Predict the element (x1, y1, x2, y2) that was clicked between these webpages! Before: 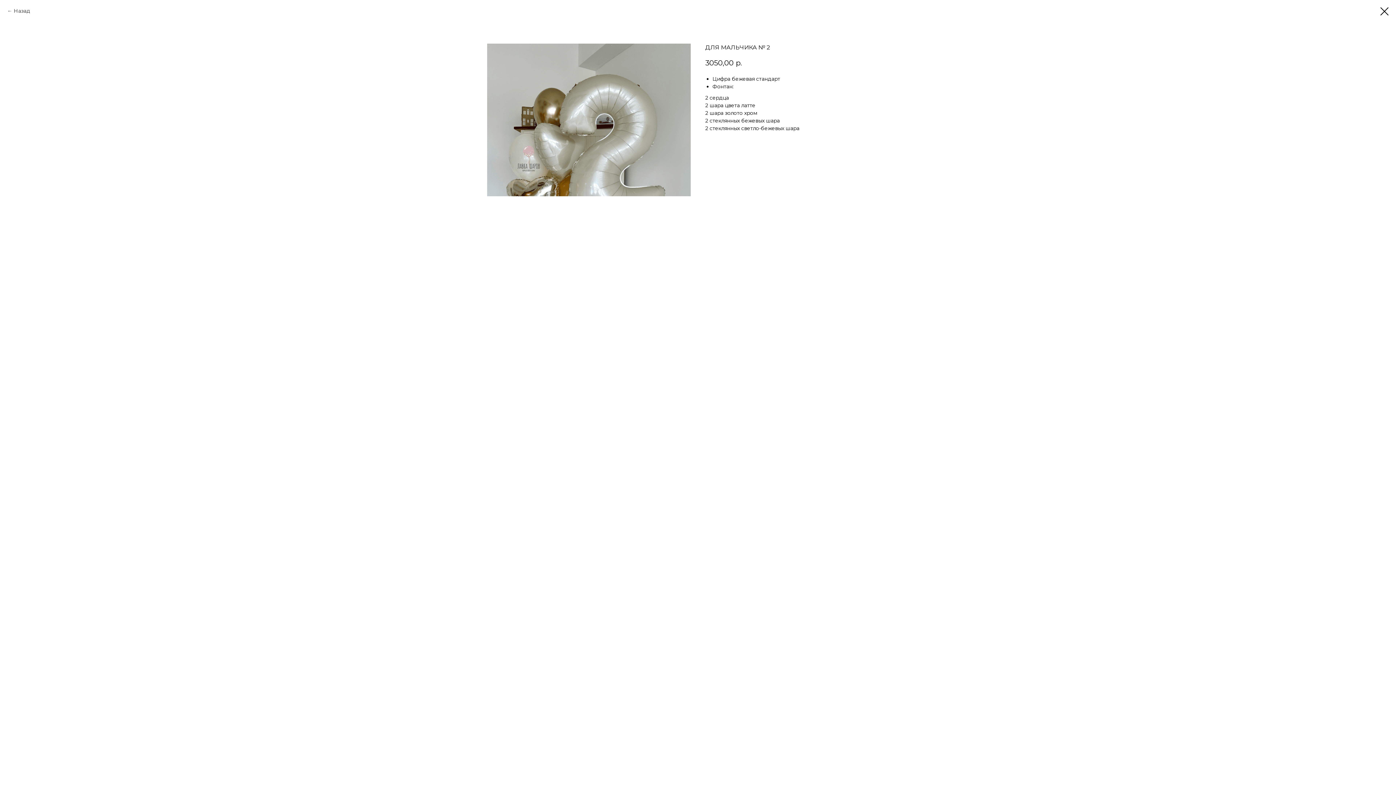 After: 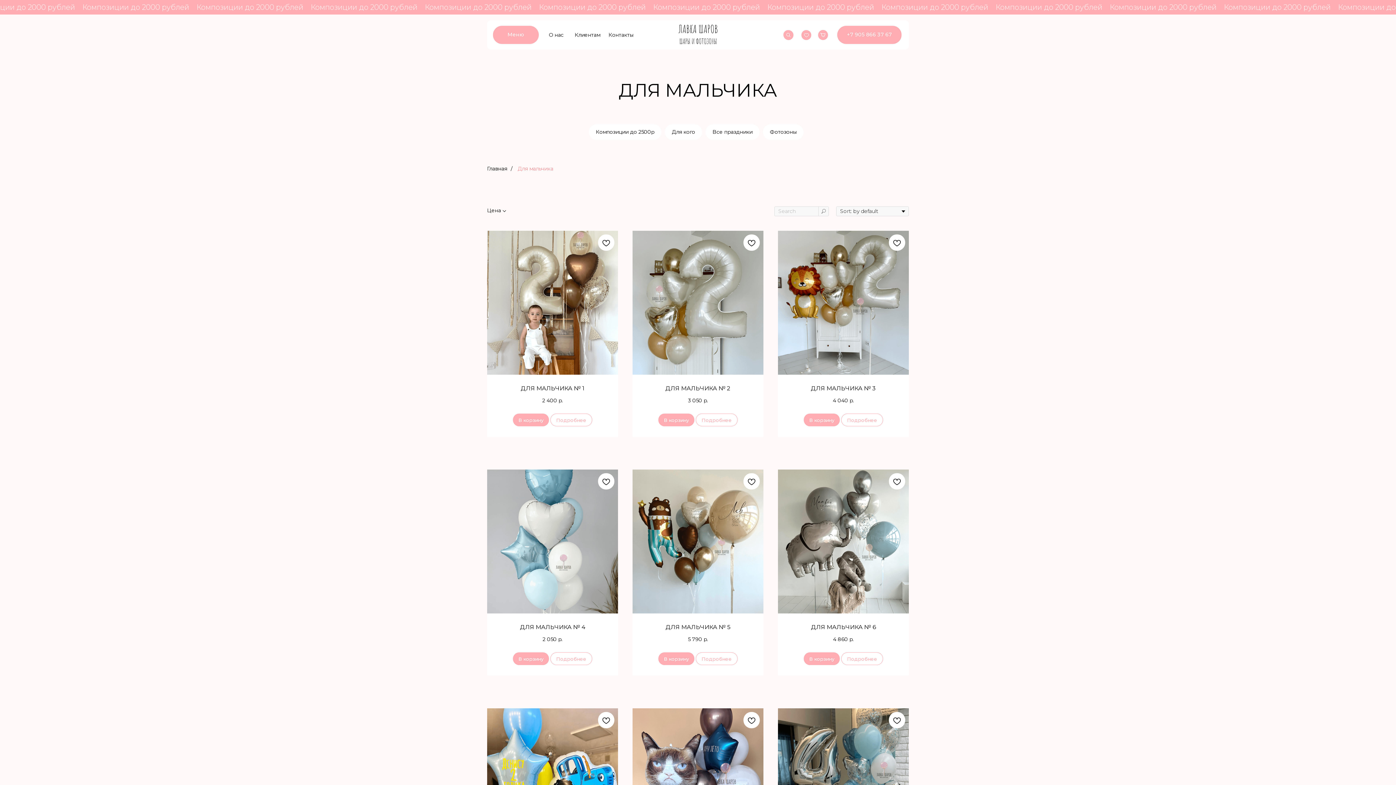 Action: label: Назад bbox: (7, 7, 30, 14)